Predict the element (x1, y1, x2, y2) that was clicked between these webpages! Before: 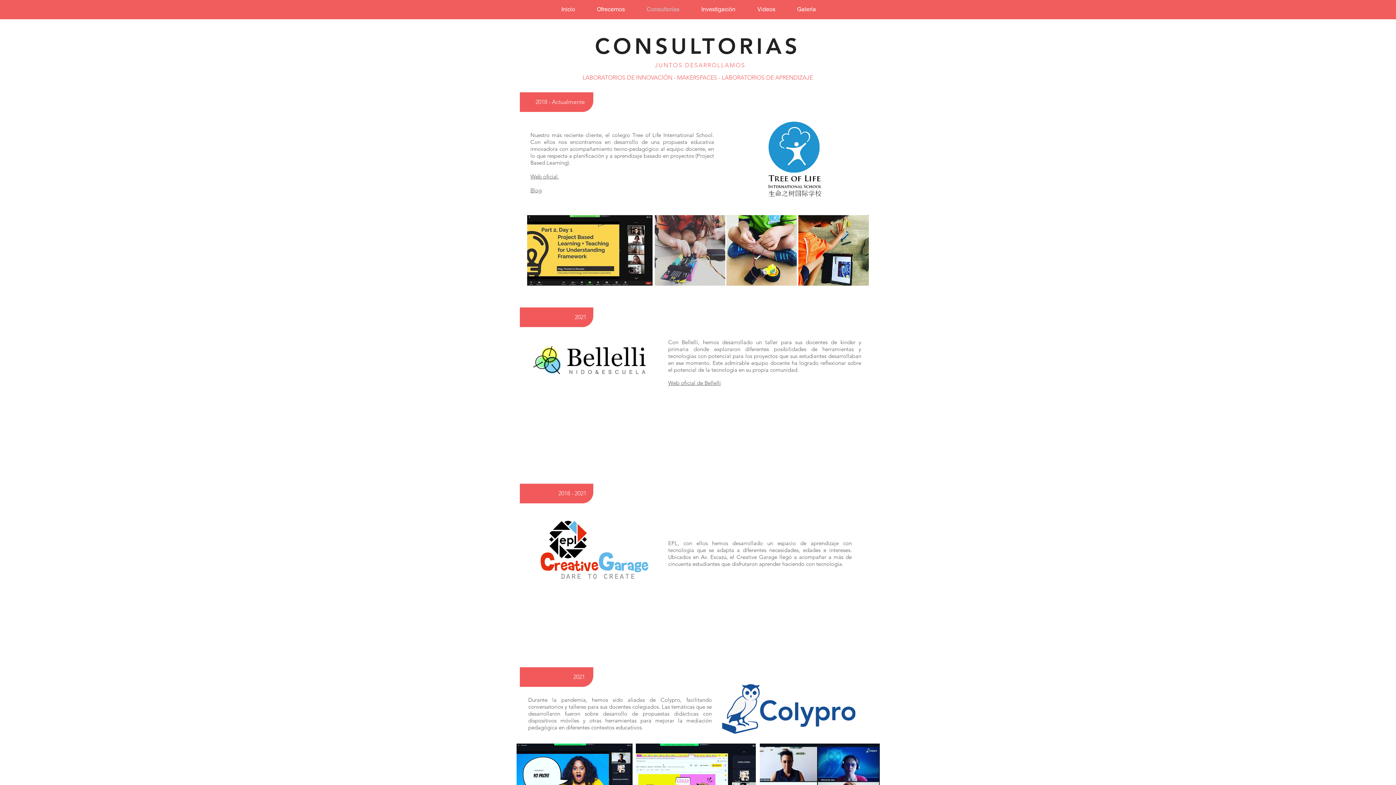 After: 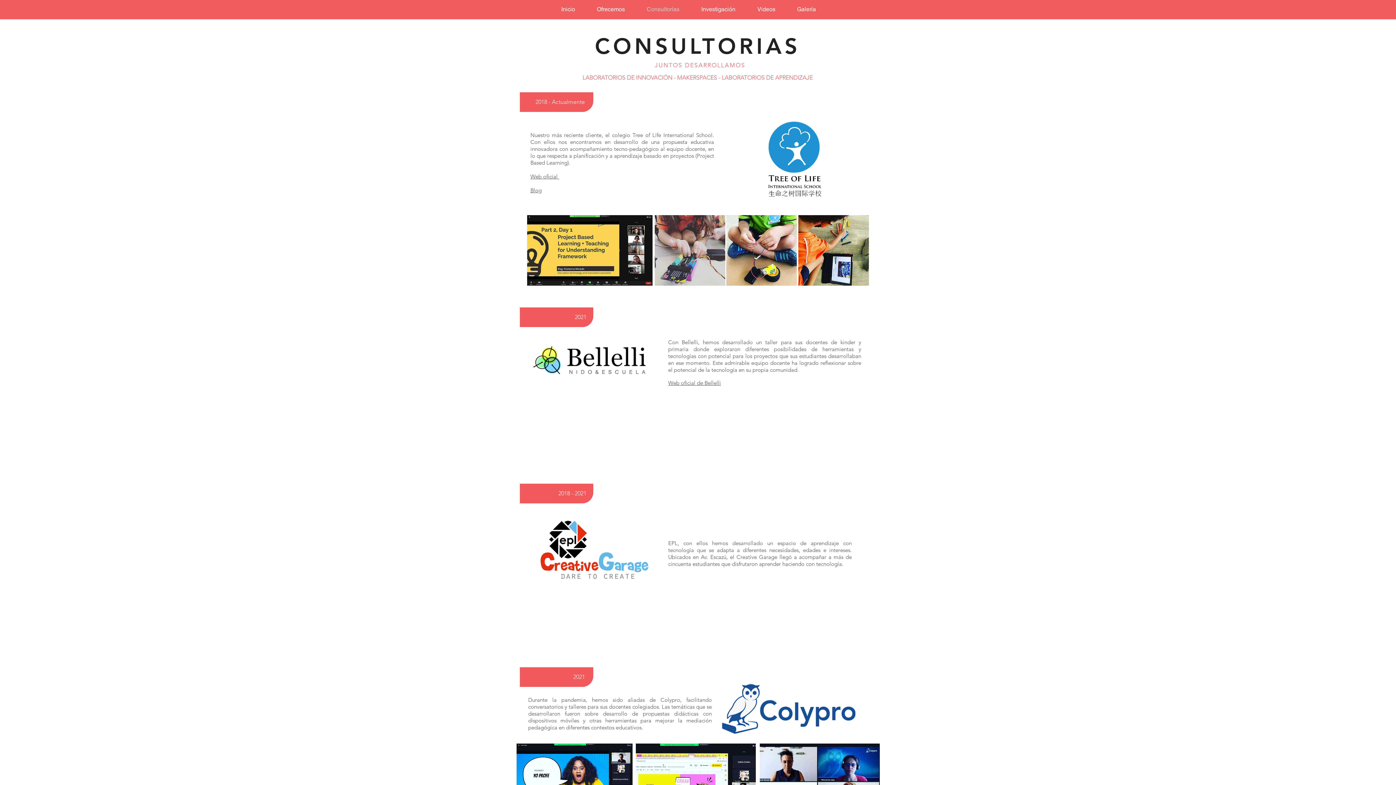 Action: label: Web oficial  bbox: (530, 173, 559, 179)